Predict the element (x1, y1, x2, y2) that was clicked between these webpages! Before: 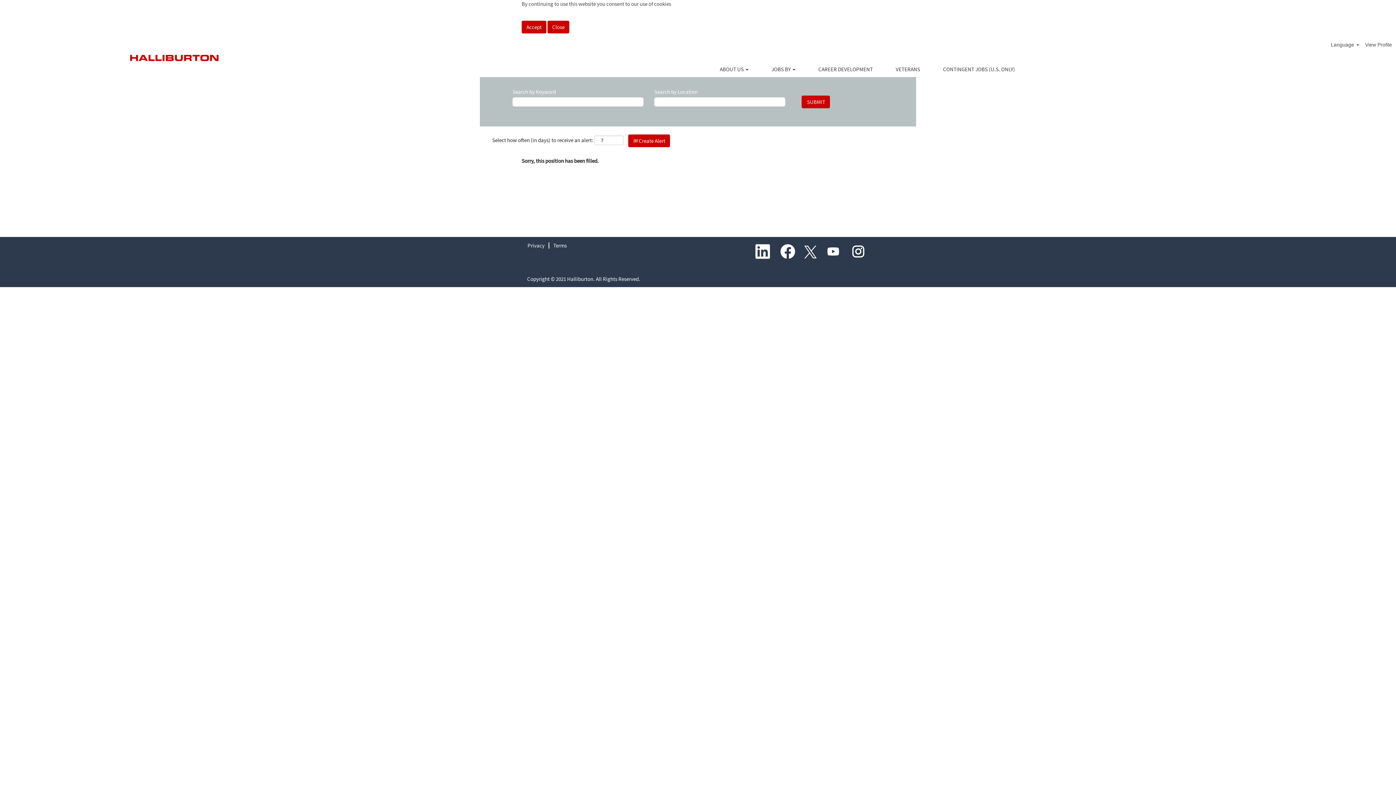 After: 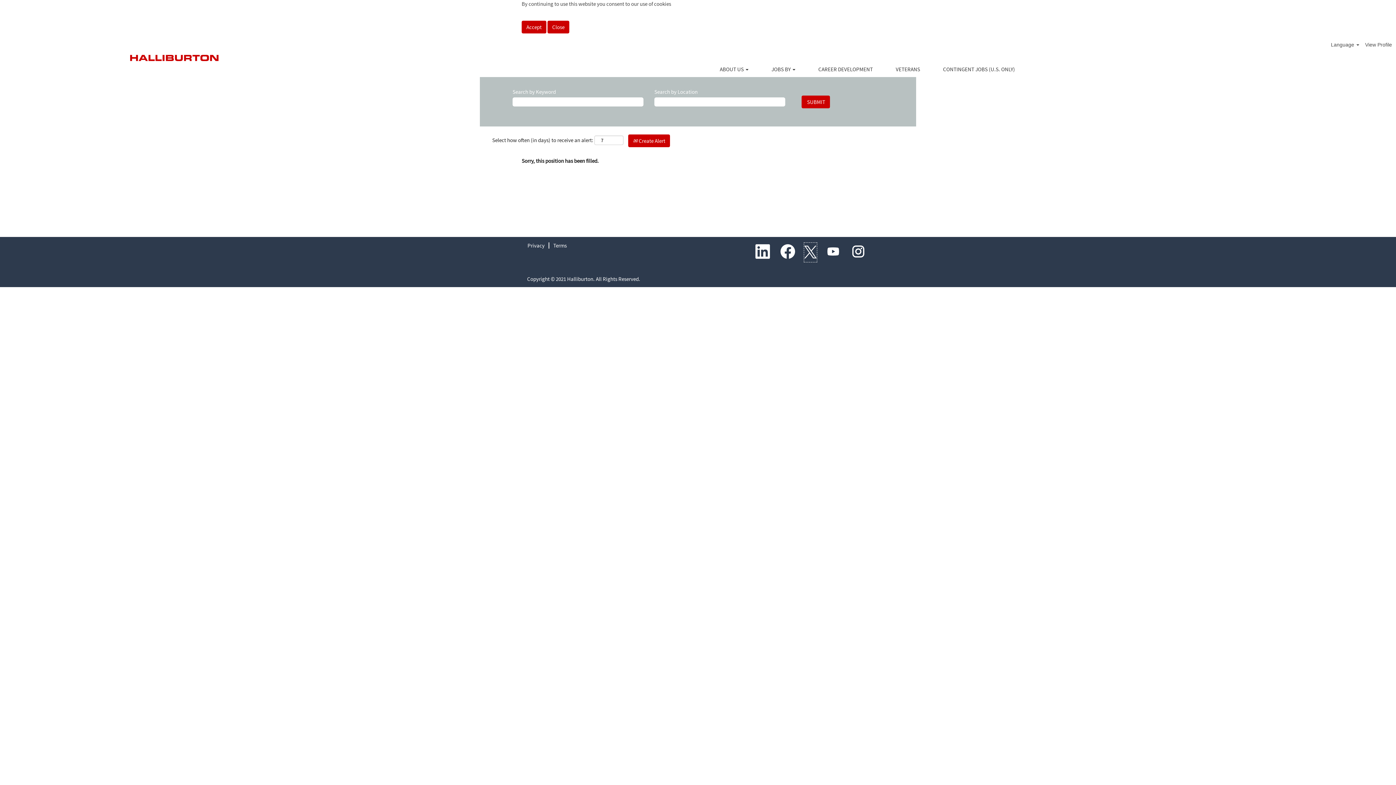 Action: bbox: (804, 242, 817, 262)